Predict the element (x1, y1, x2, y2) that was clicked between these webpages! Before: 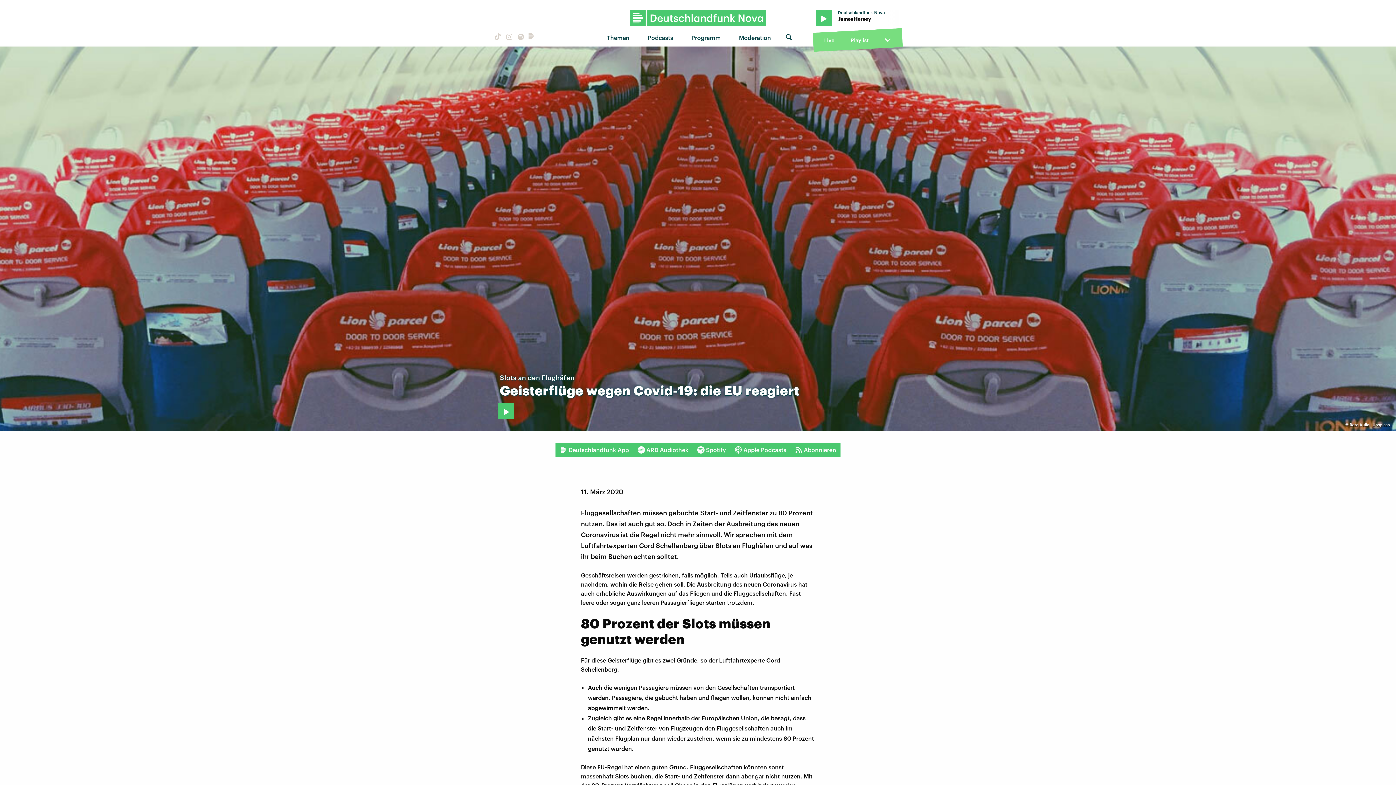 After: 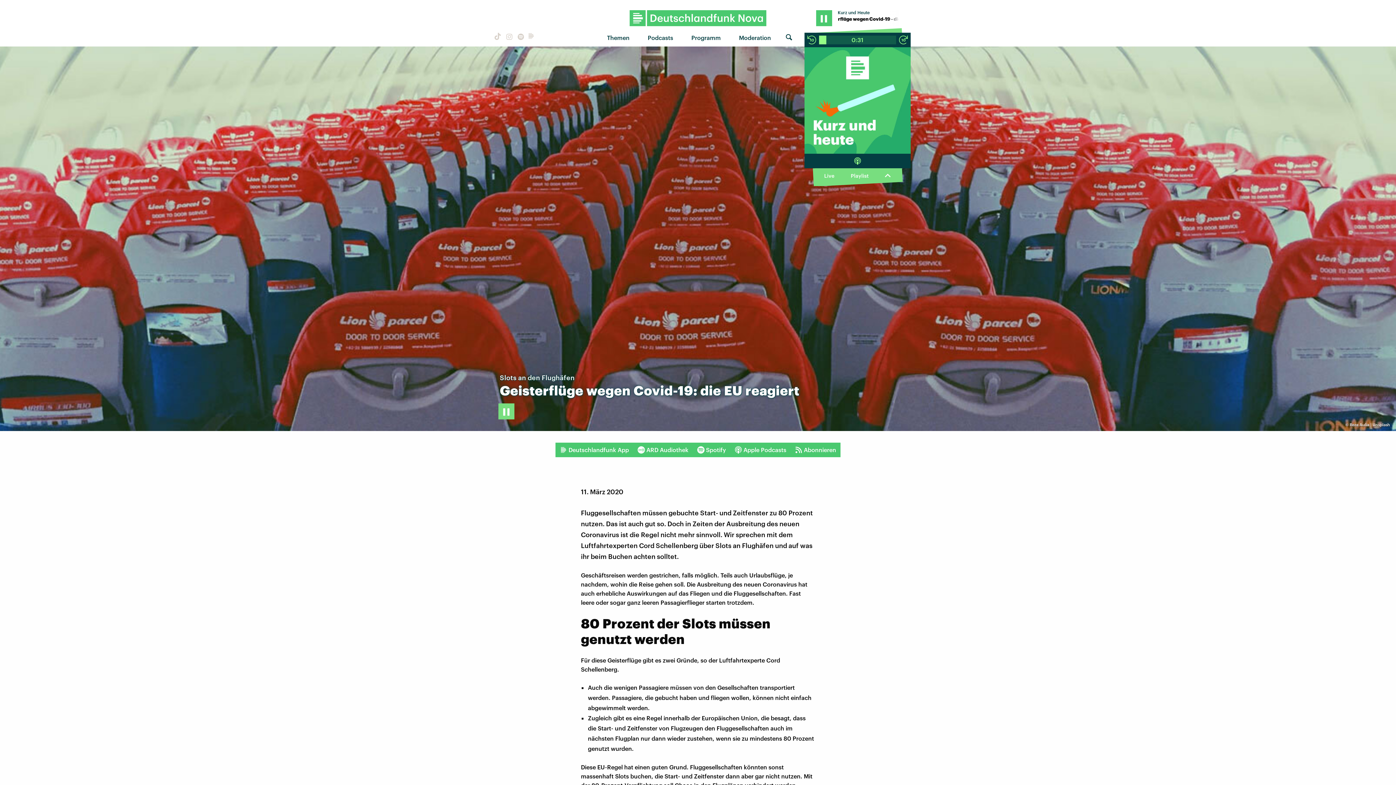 Action: bbox: (498, 403, 514, 419)